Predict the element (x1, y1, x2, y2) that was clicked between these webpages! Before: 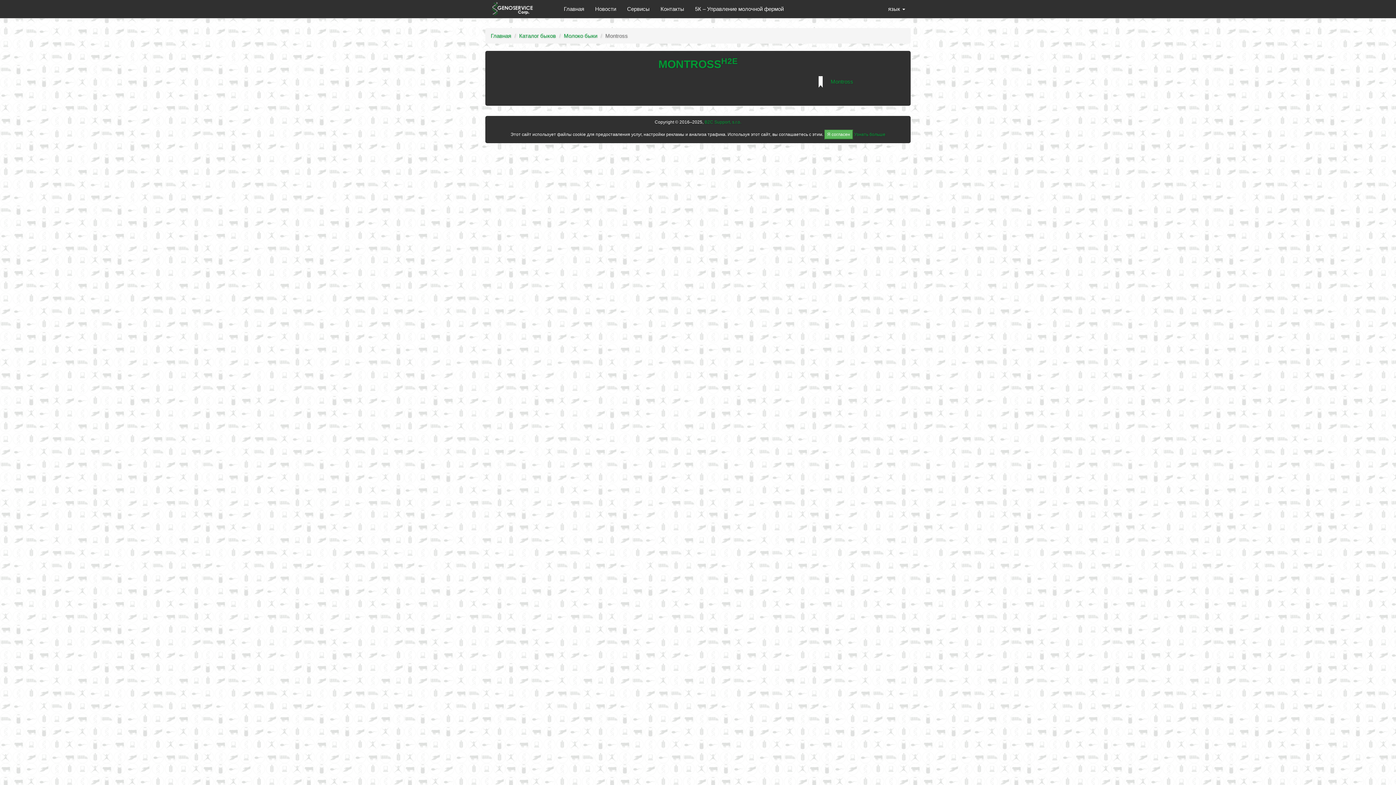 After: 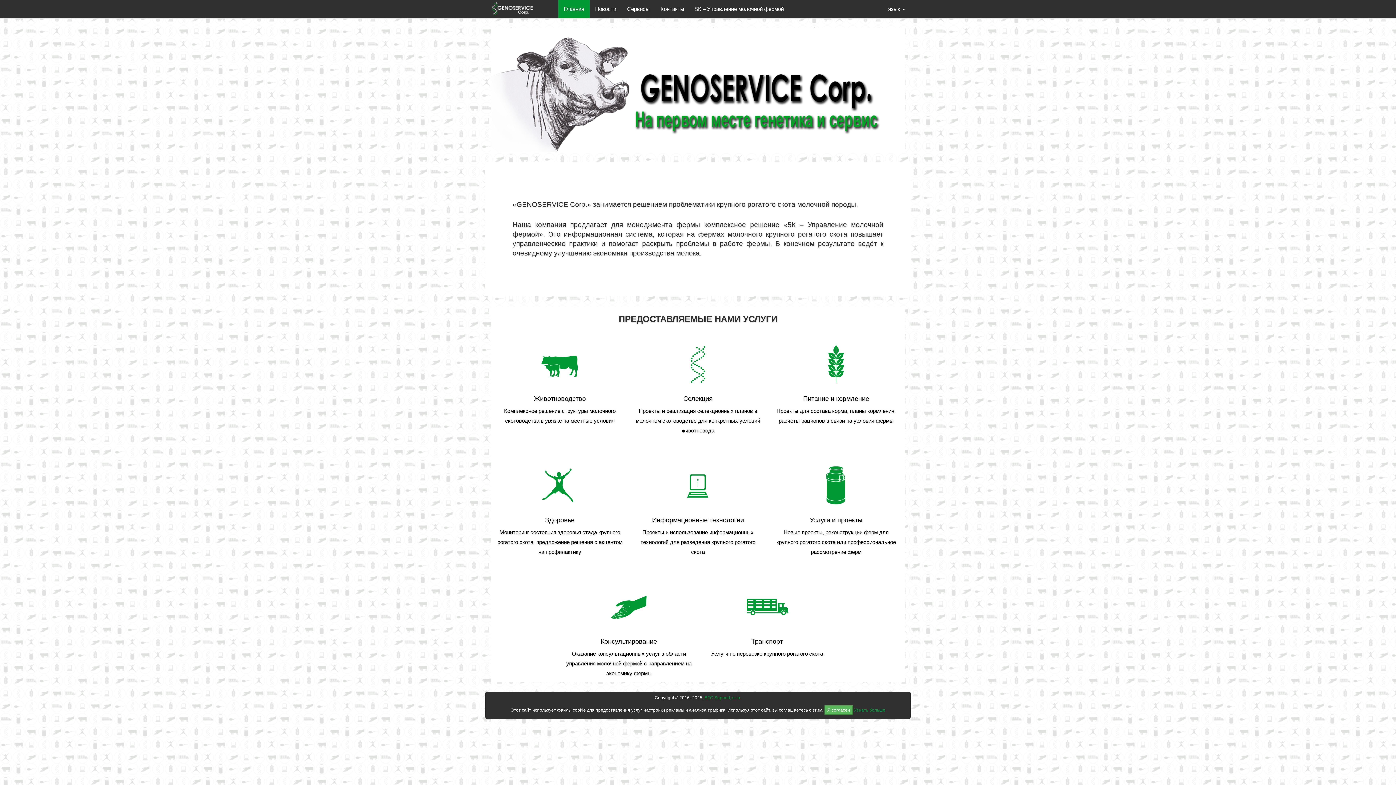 Action: bbox: (558, 0, 589, 18) label: Главная